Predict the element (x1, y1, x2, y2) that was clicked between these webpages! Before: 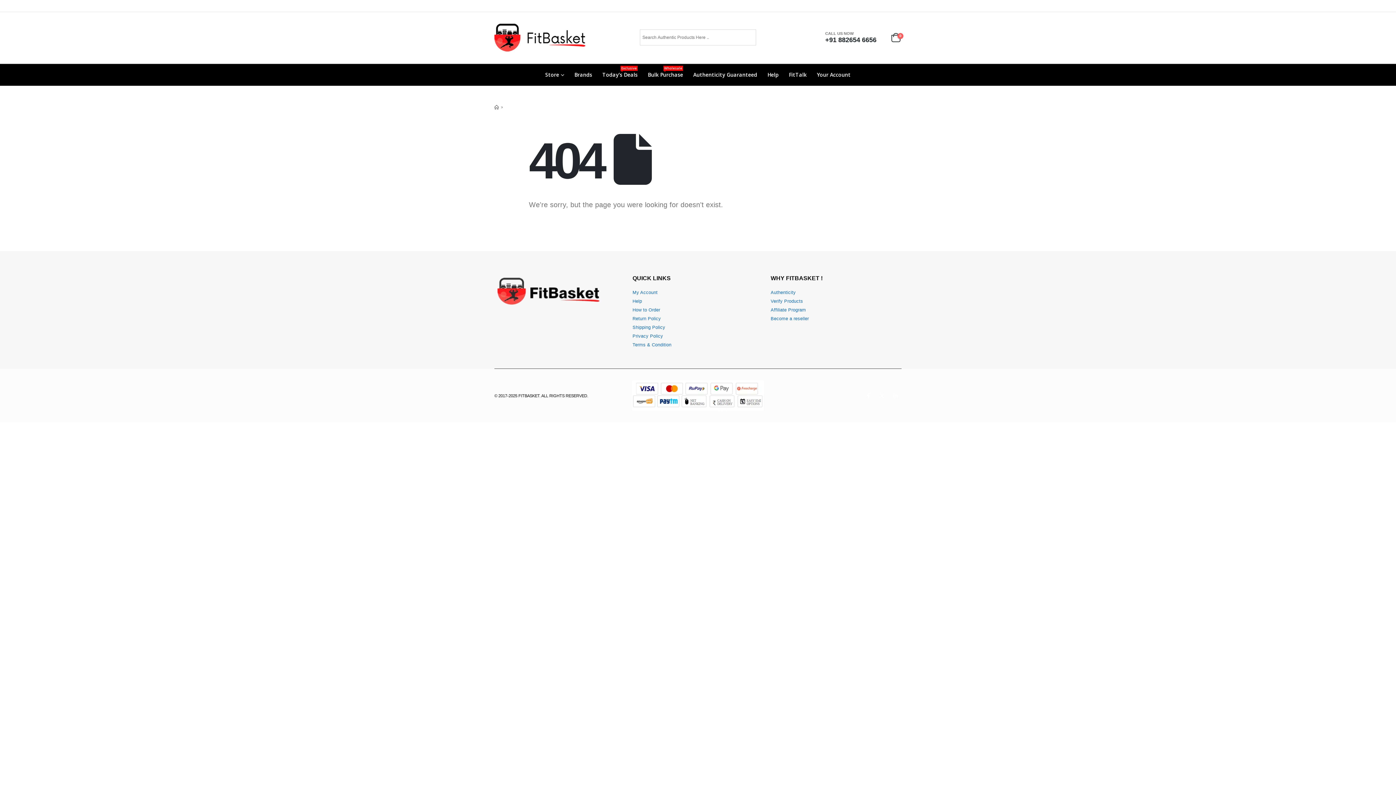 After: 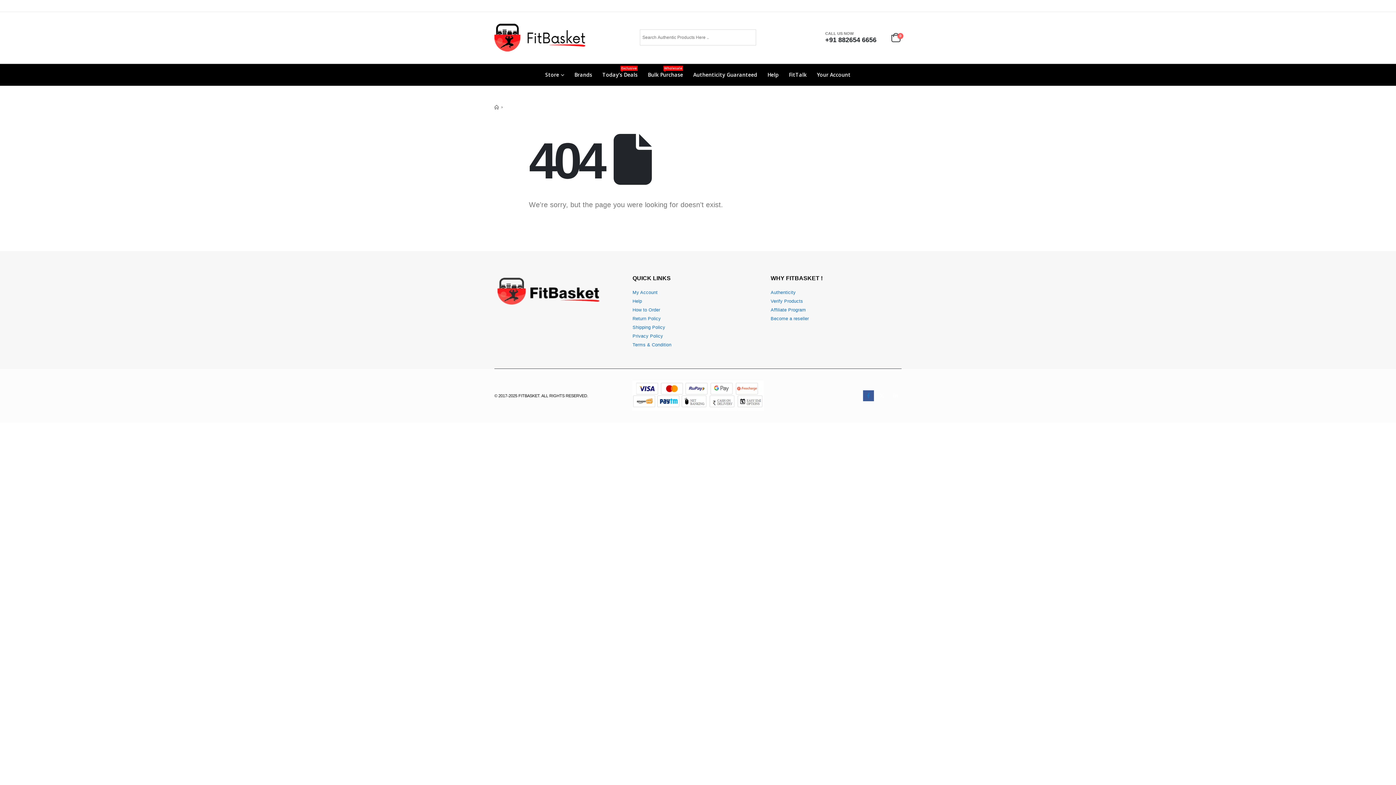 Action: bbox: (863, 390, 874, 401) label: Facebook